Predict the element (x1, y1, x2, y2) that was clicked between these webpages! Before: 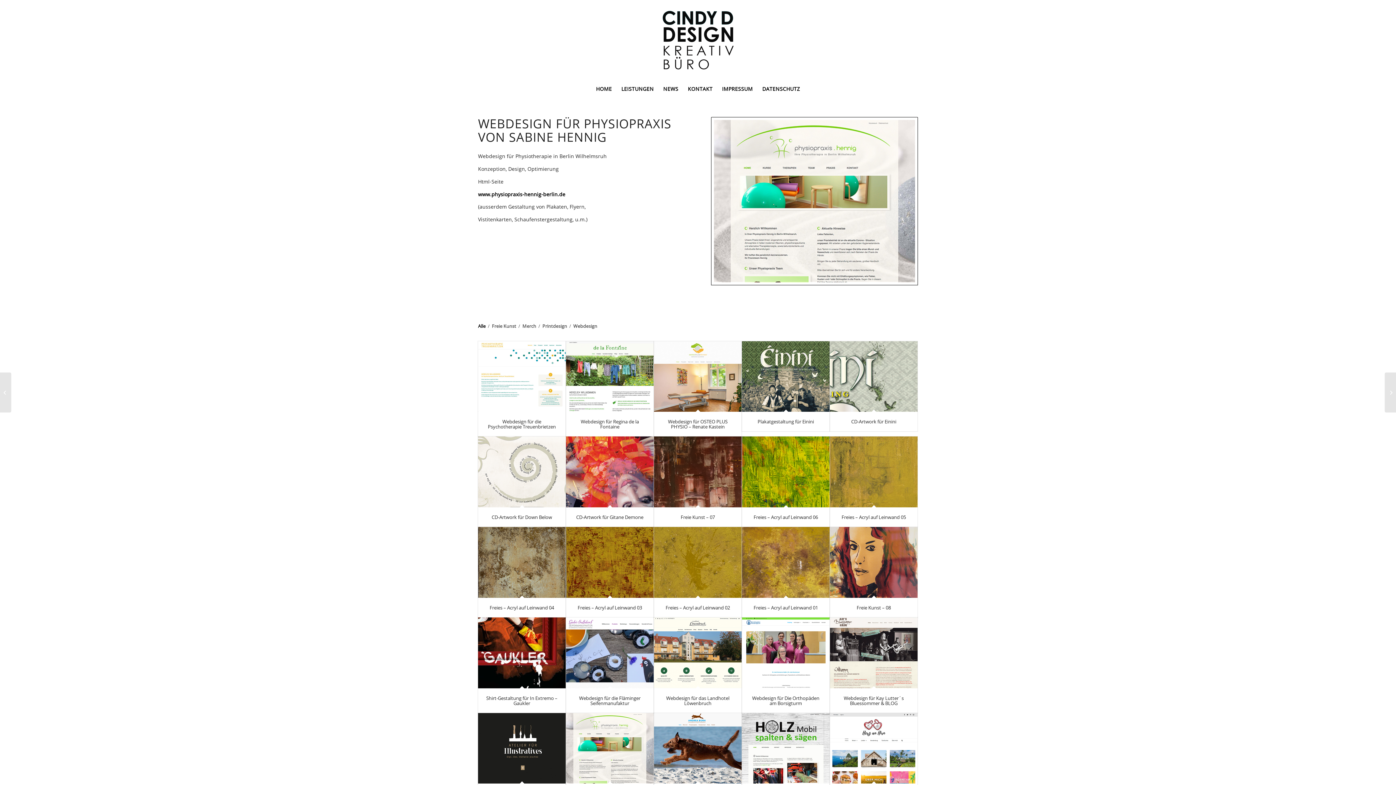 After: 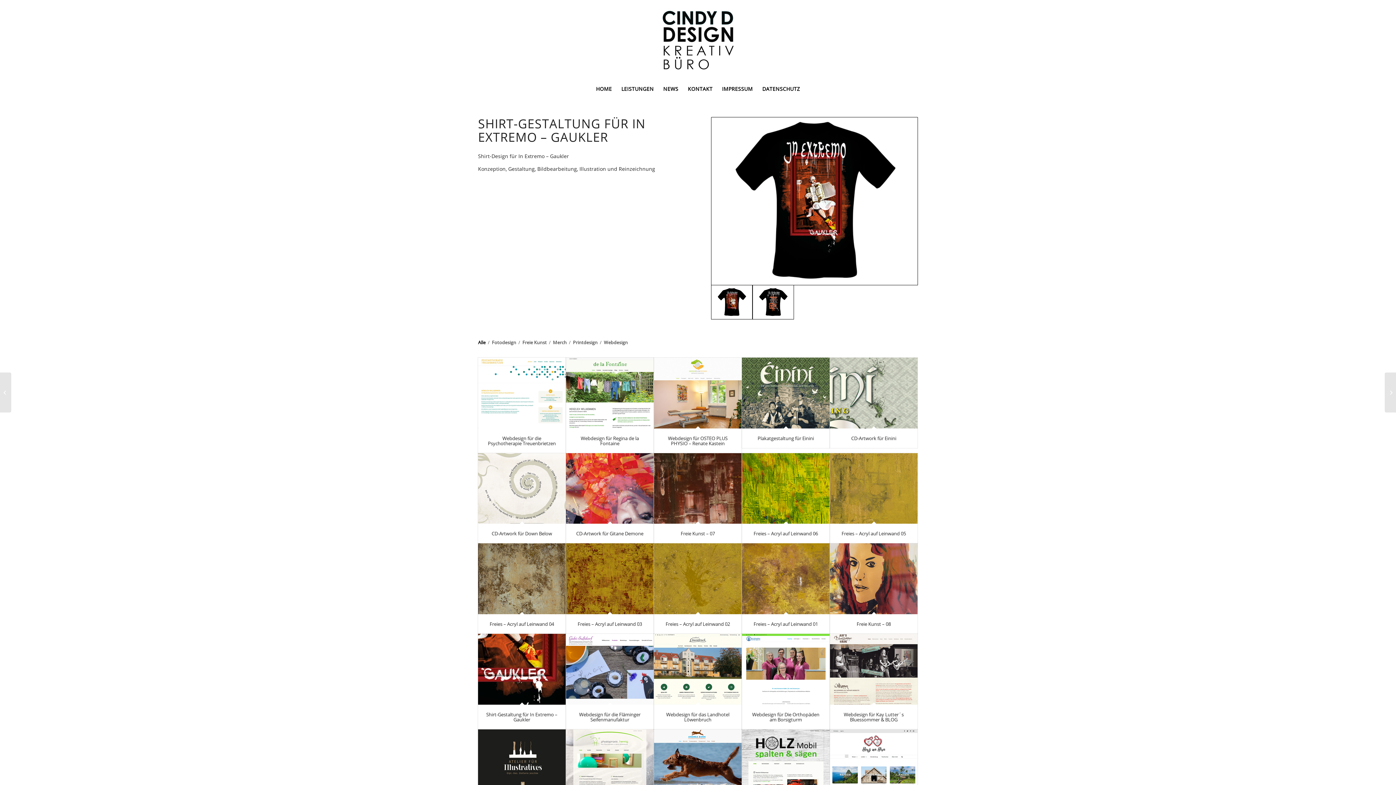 Action: bbox: (486, 695, 557, 706) label: Shirt-Gestaltung für In Extremo – Gaukler